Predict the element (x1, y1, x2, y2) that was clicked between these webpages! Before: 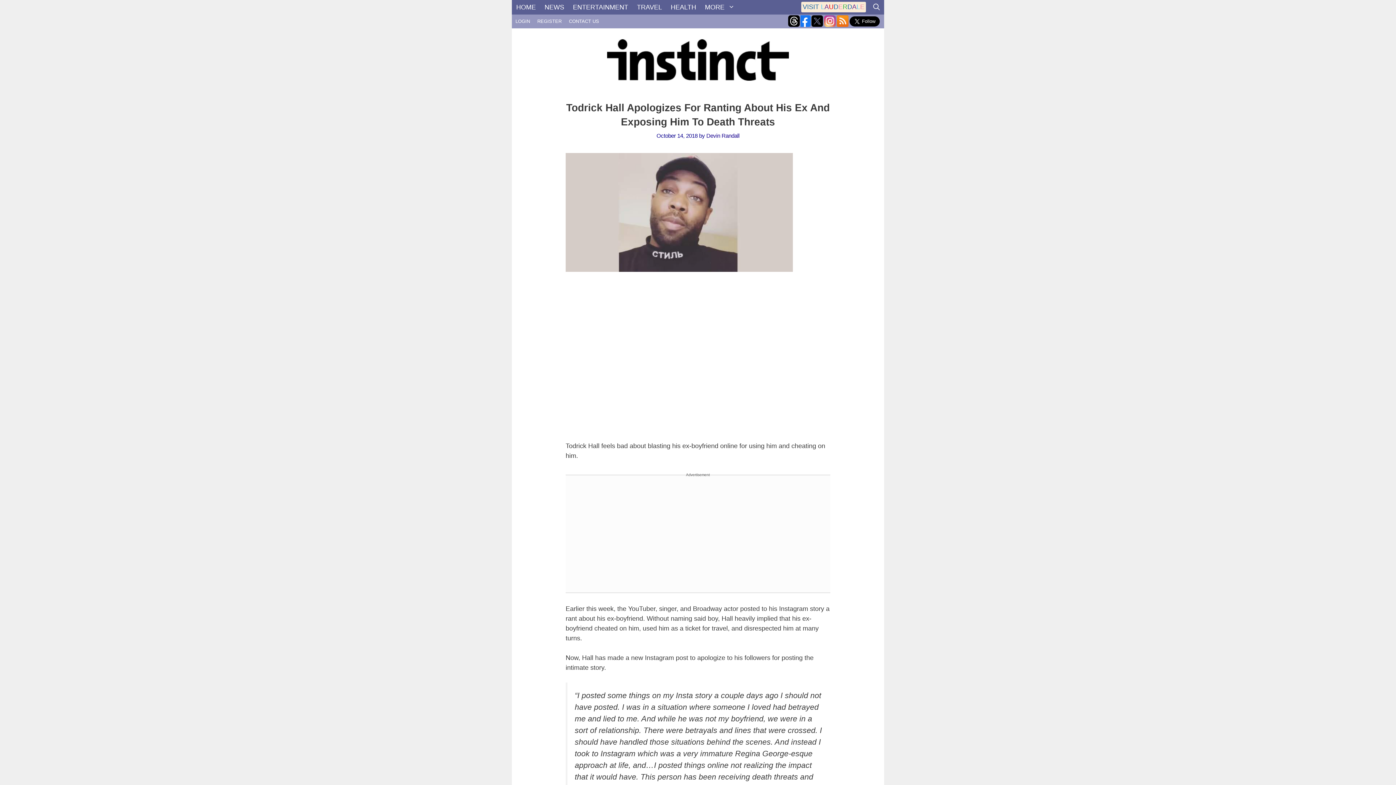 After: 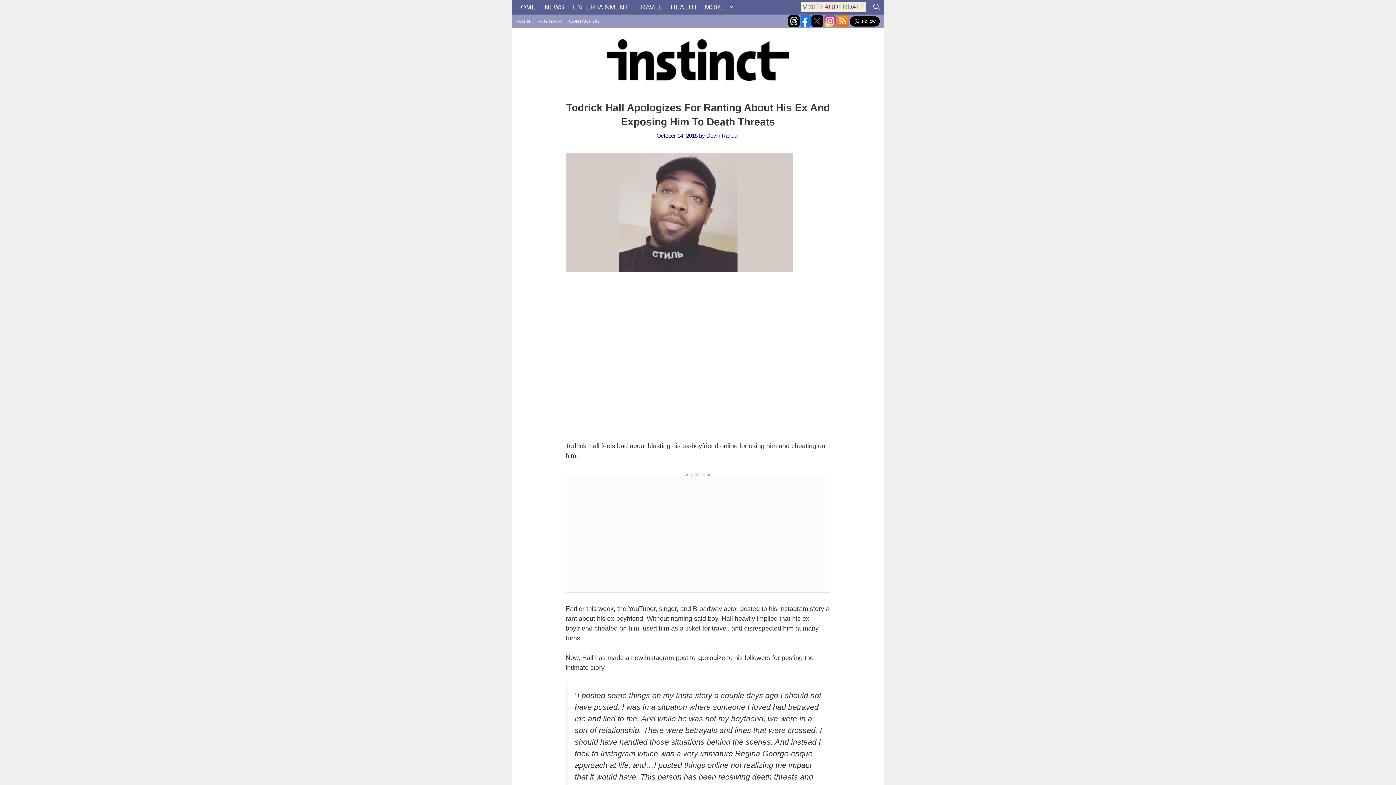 Action: bbox: (837, 15, 848, 26)